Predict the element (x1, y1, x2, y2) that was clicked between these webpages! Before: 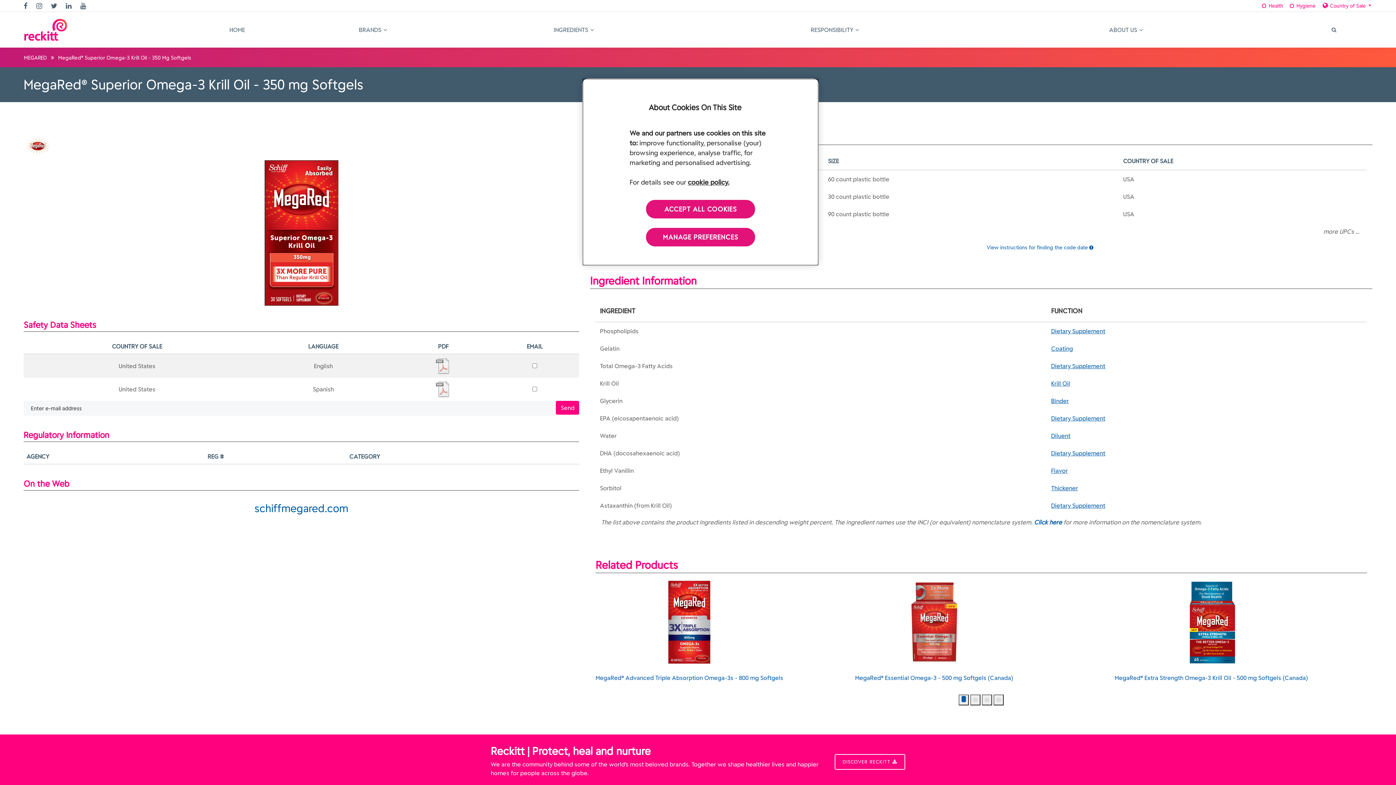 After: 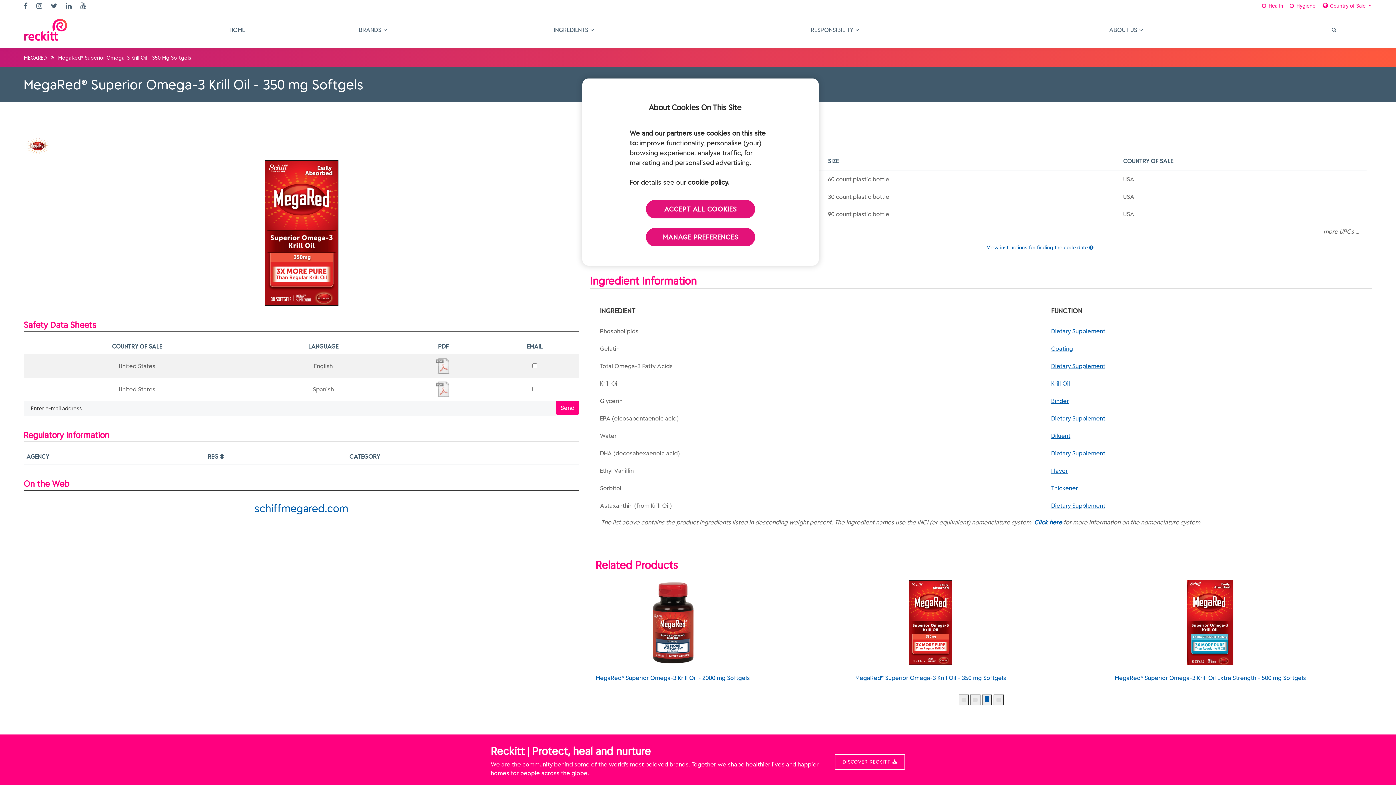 Action: bbox: (434, 385, 452, 392)